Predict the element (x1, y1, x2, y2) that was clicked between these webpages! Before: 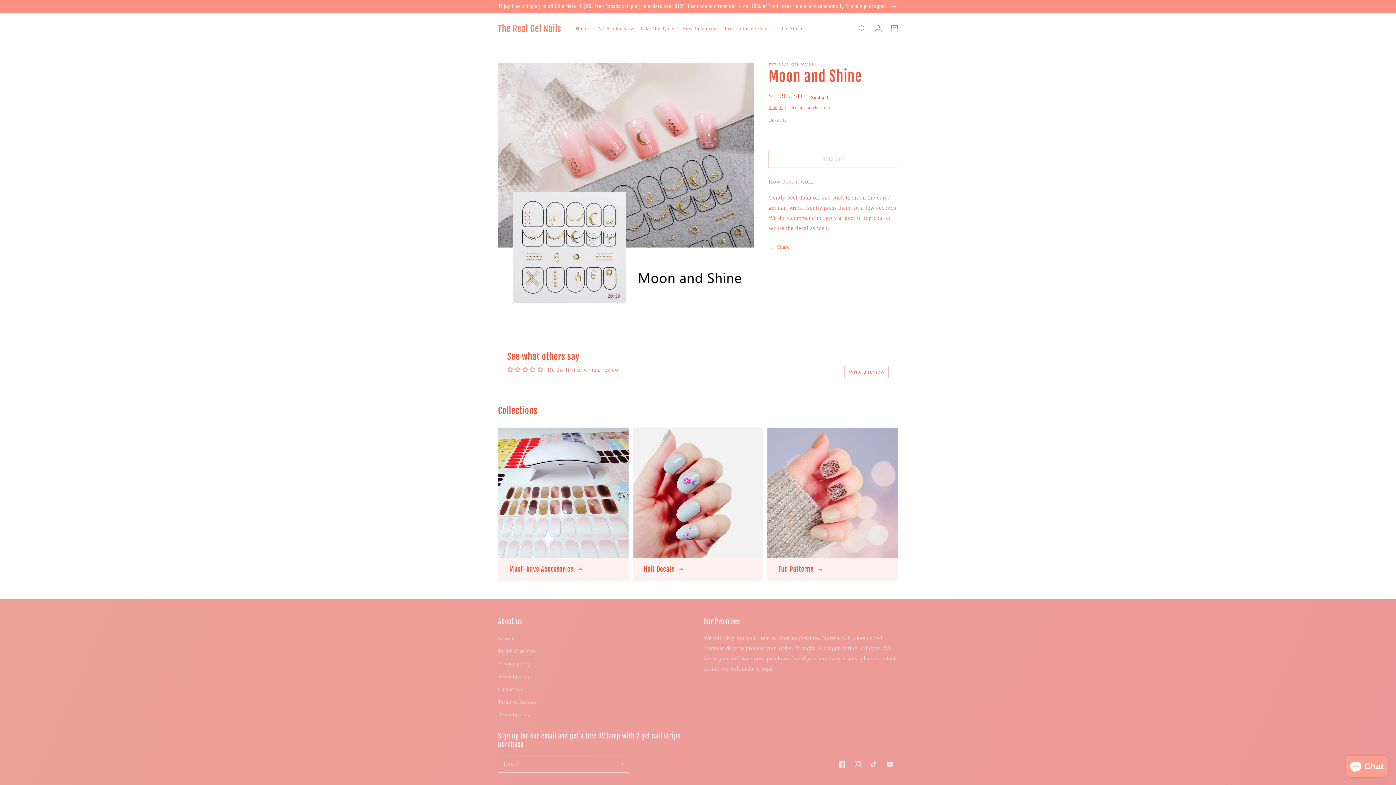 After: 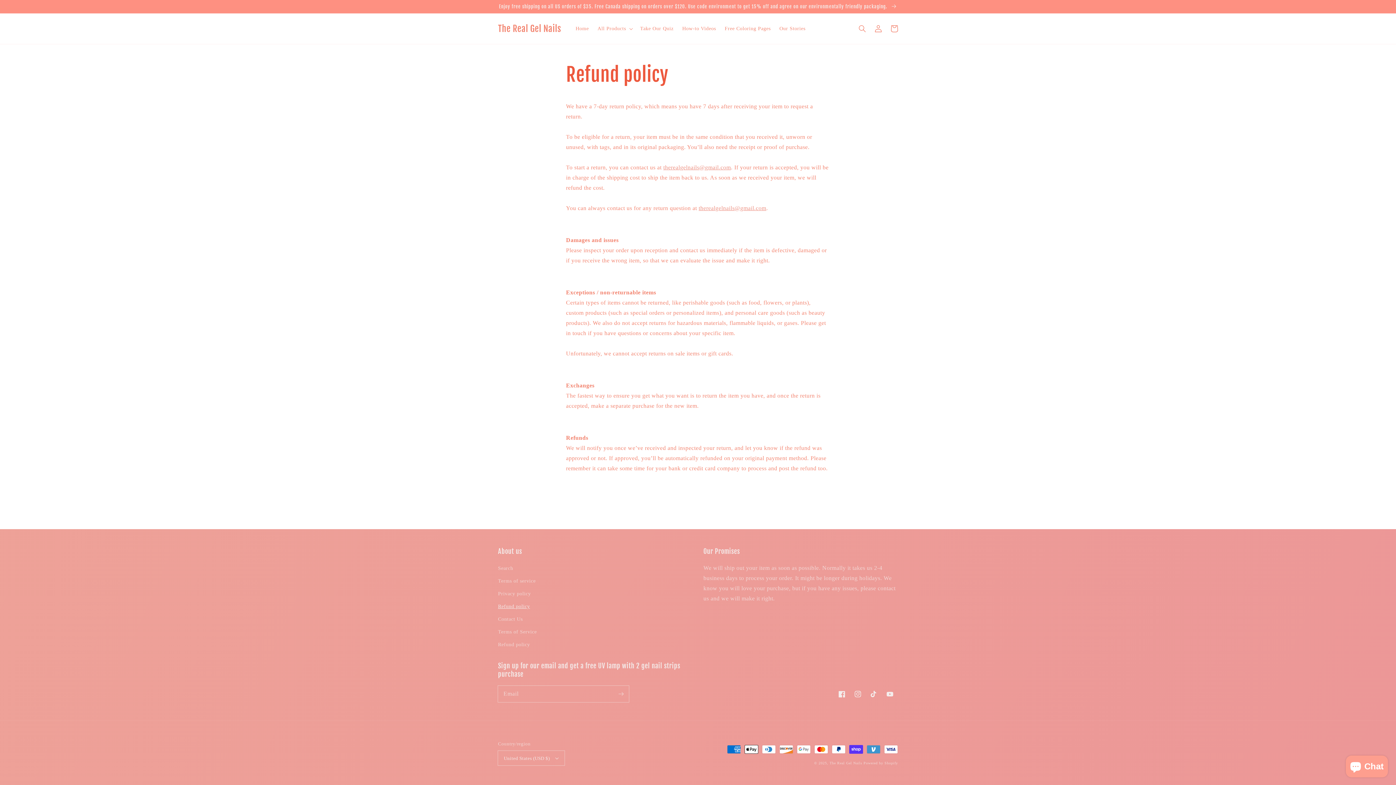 Action: bbox: (498, 670, 530, 683) label: Refund policy